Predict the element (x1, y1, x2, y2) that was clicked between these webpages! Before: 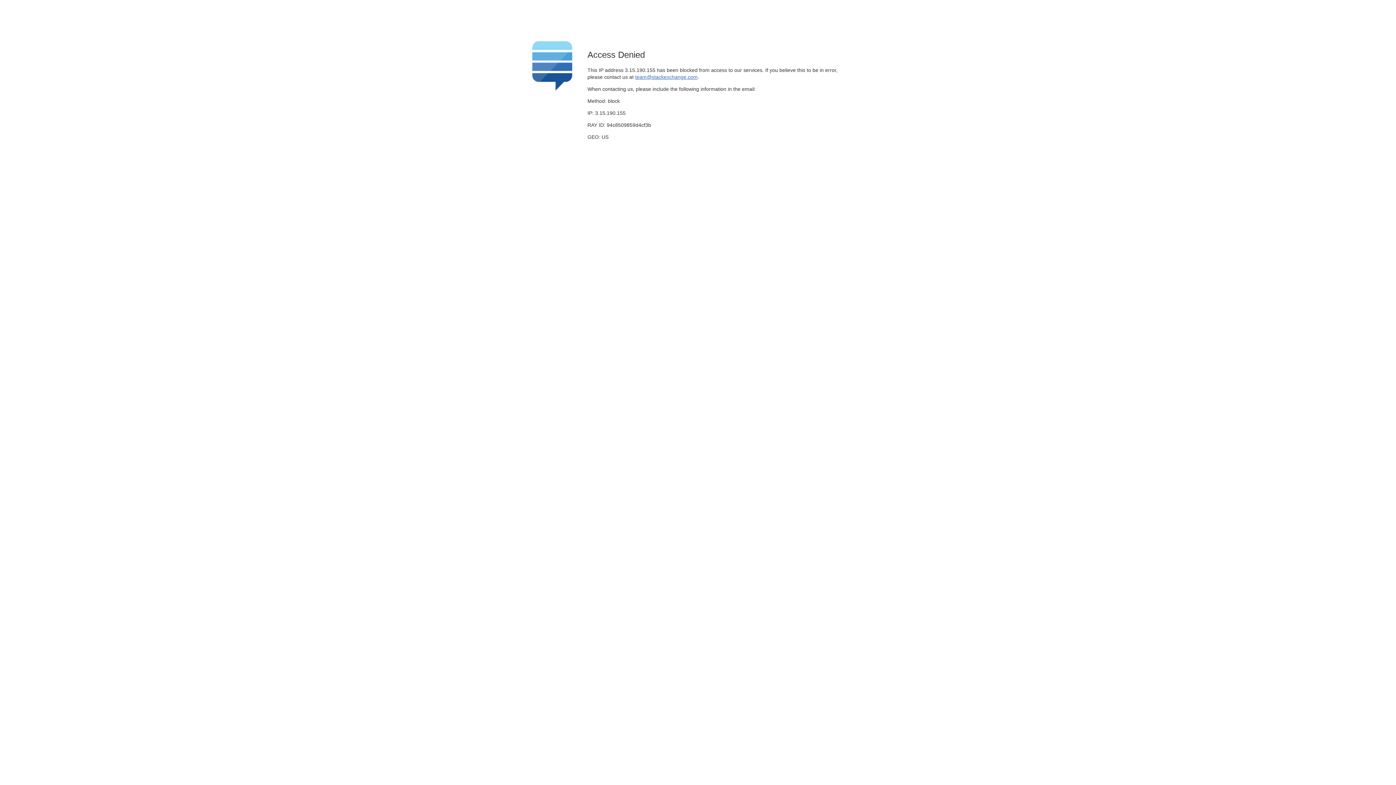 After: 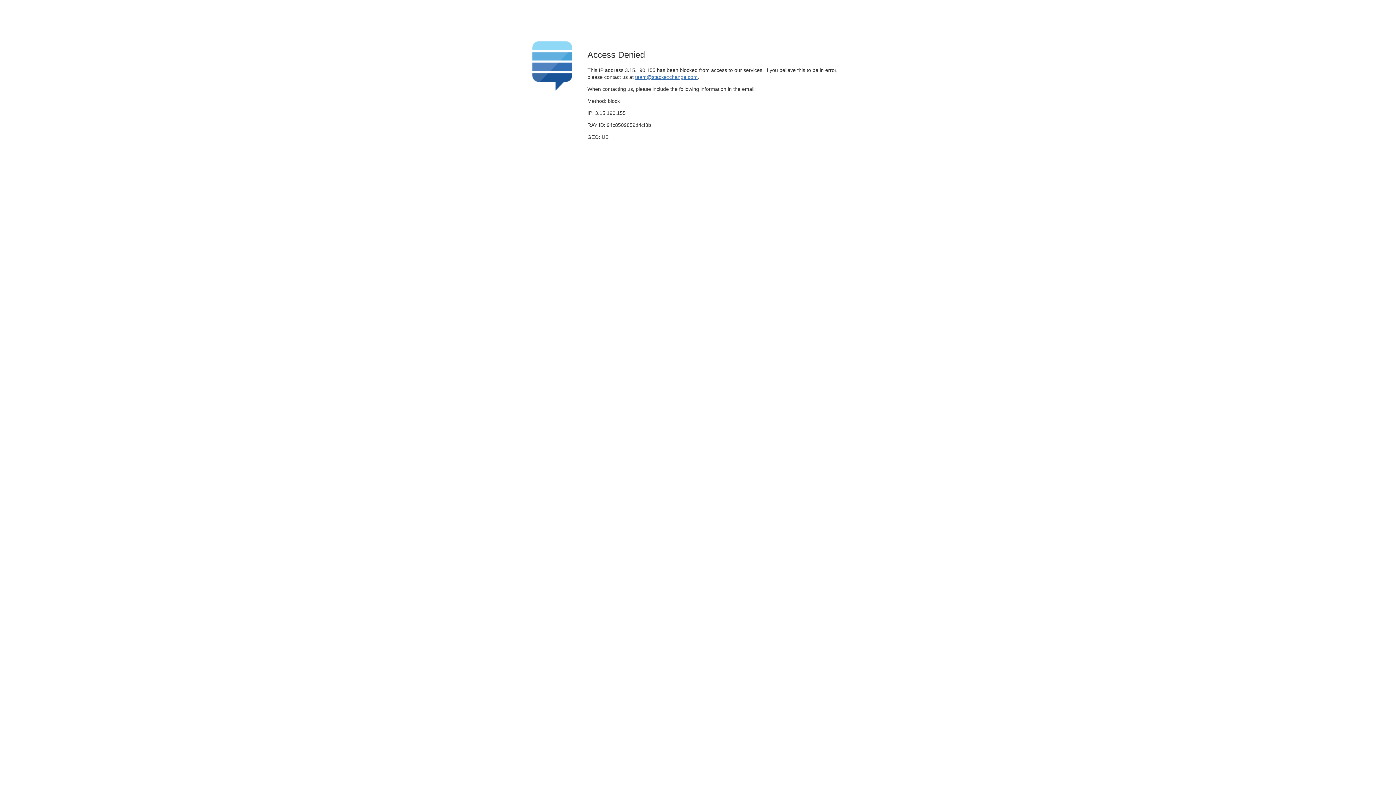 Action: label: team@stackexchange.com bbox: (635, 74, 697, 79)